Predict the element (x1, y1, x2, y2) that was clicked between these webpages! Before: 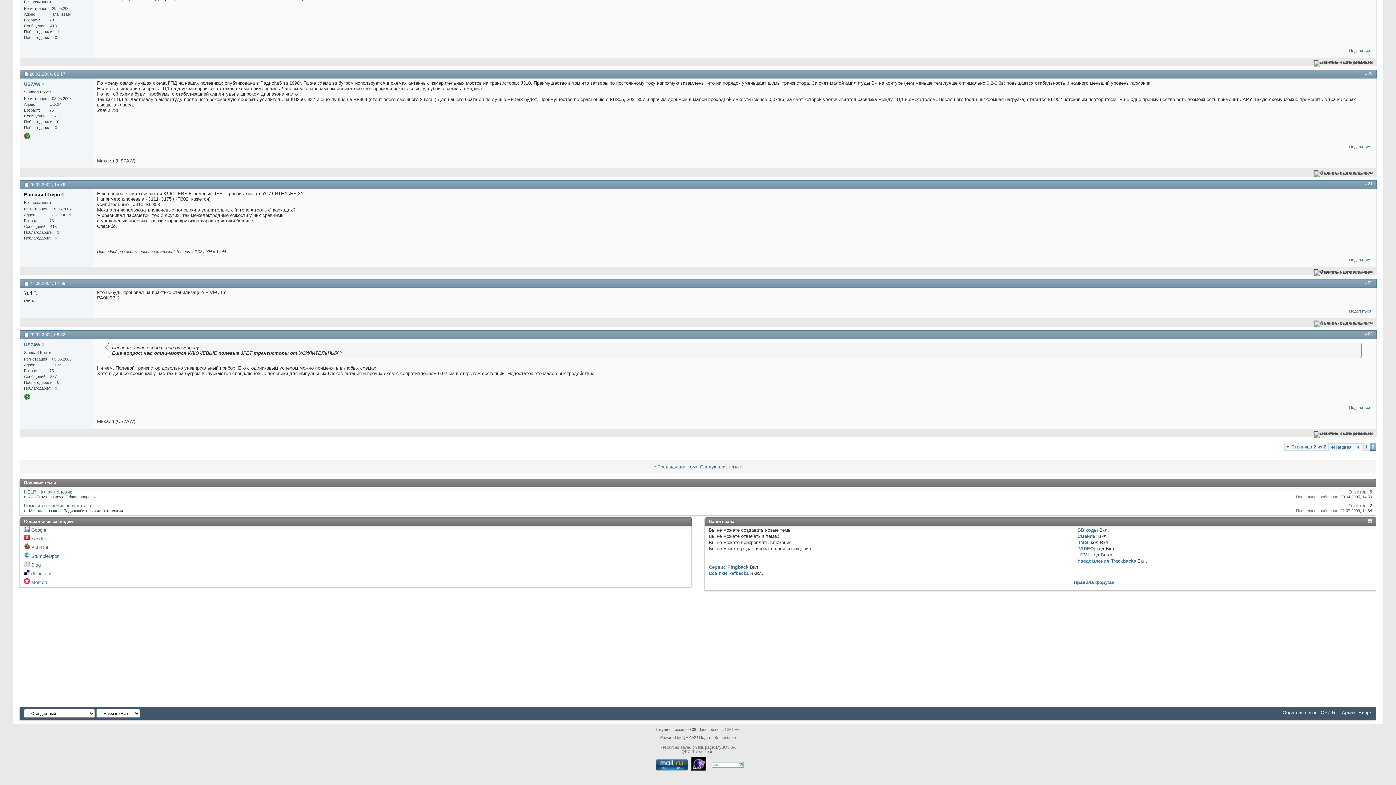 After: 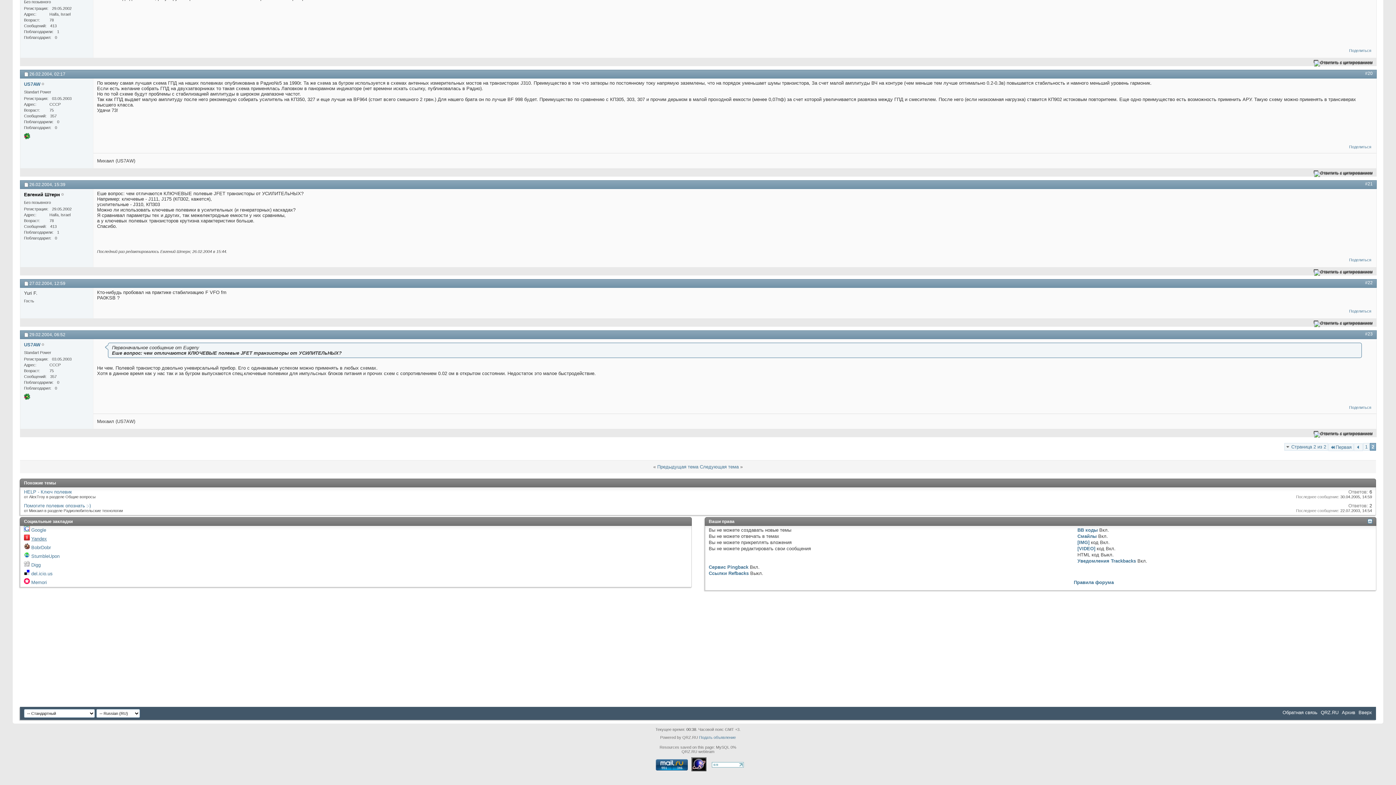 Action: bbox: (31, 536, 46, 541) label: Yandex